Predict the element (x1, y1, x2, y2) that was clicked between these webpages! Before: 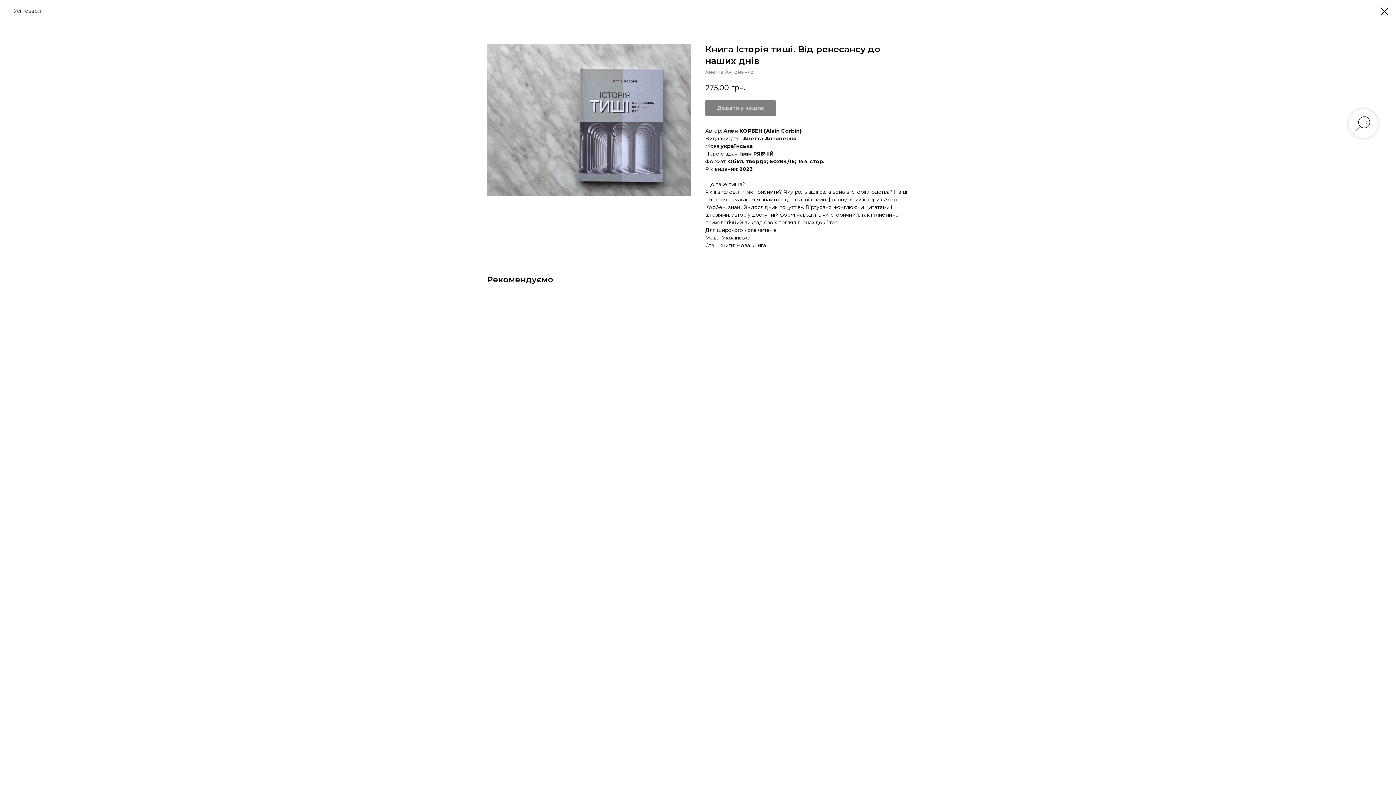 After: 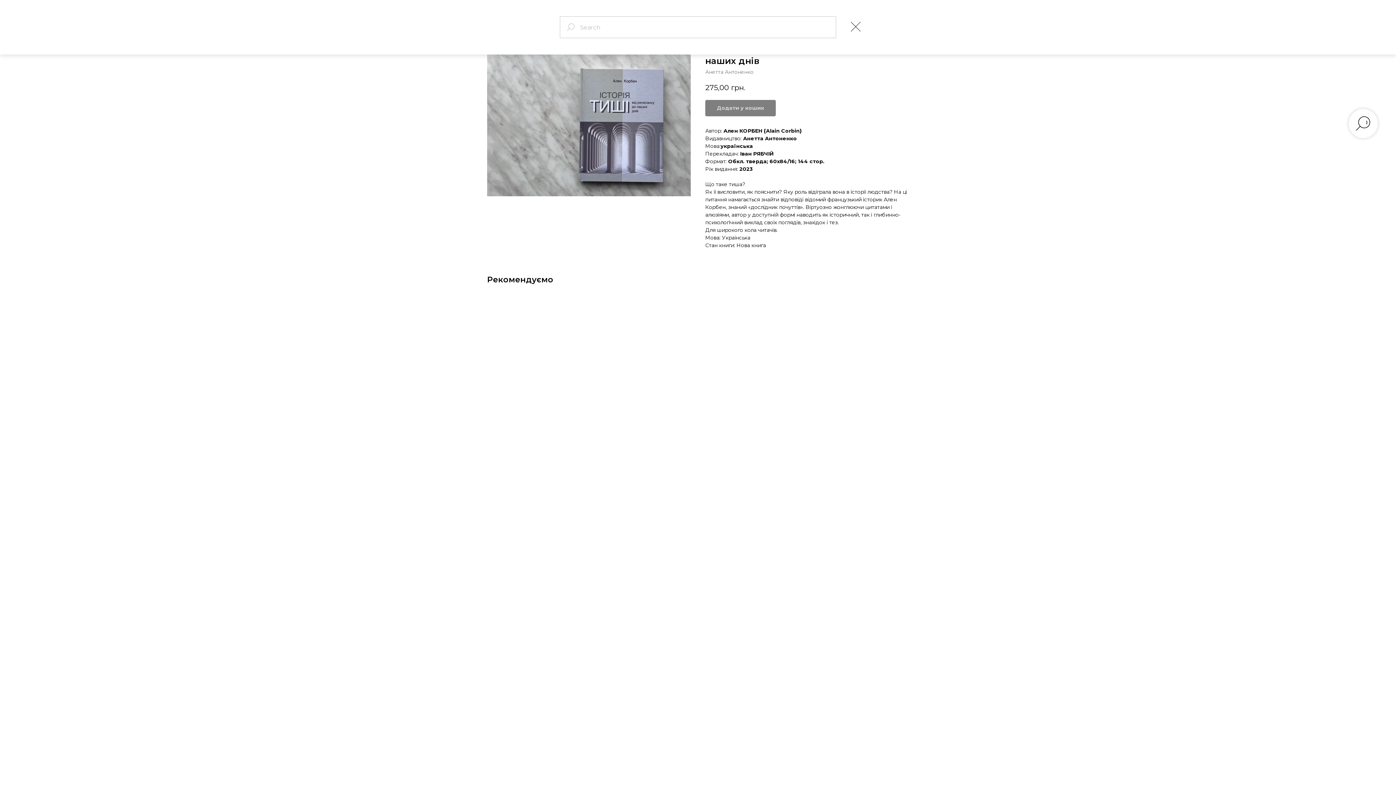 Action: bbox: (1349, 109, 1378, 138)